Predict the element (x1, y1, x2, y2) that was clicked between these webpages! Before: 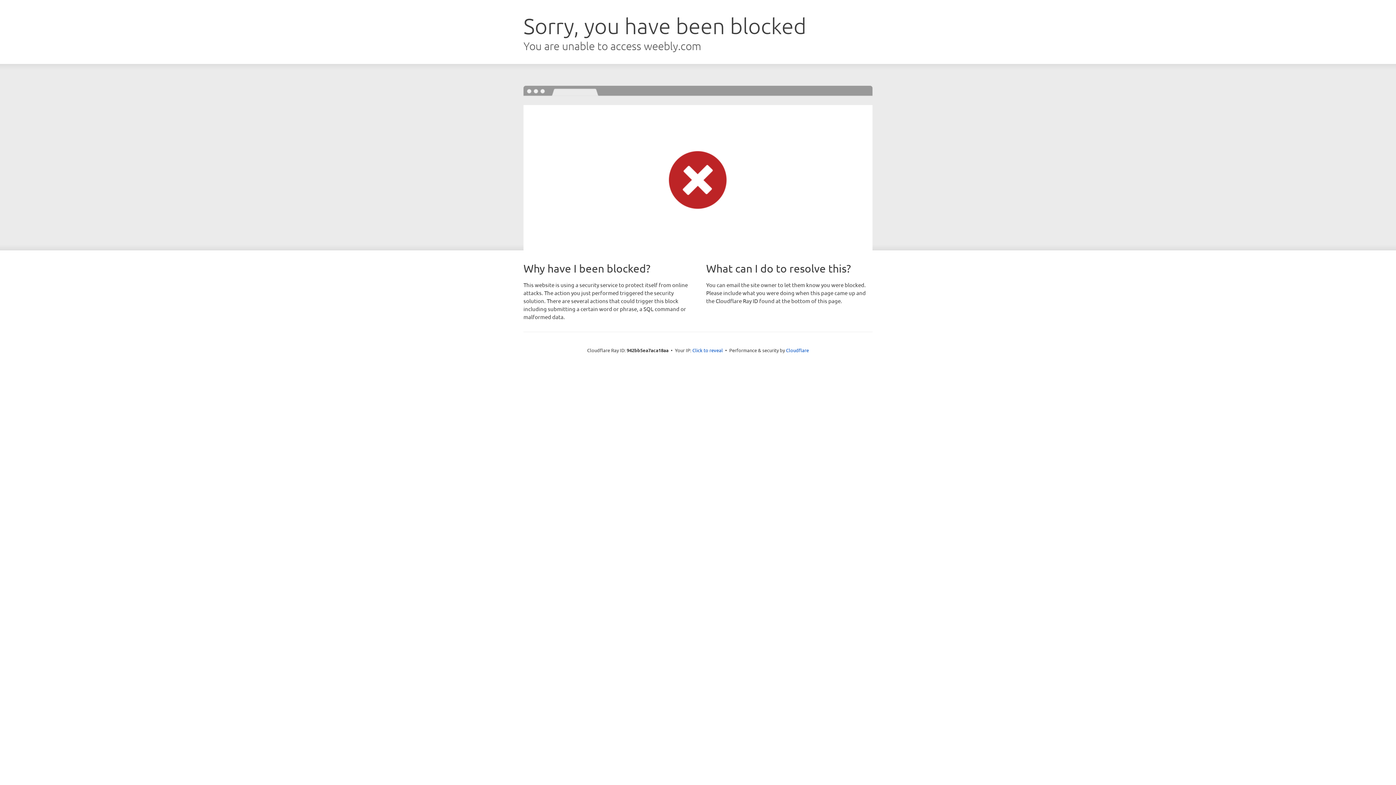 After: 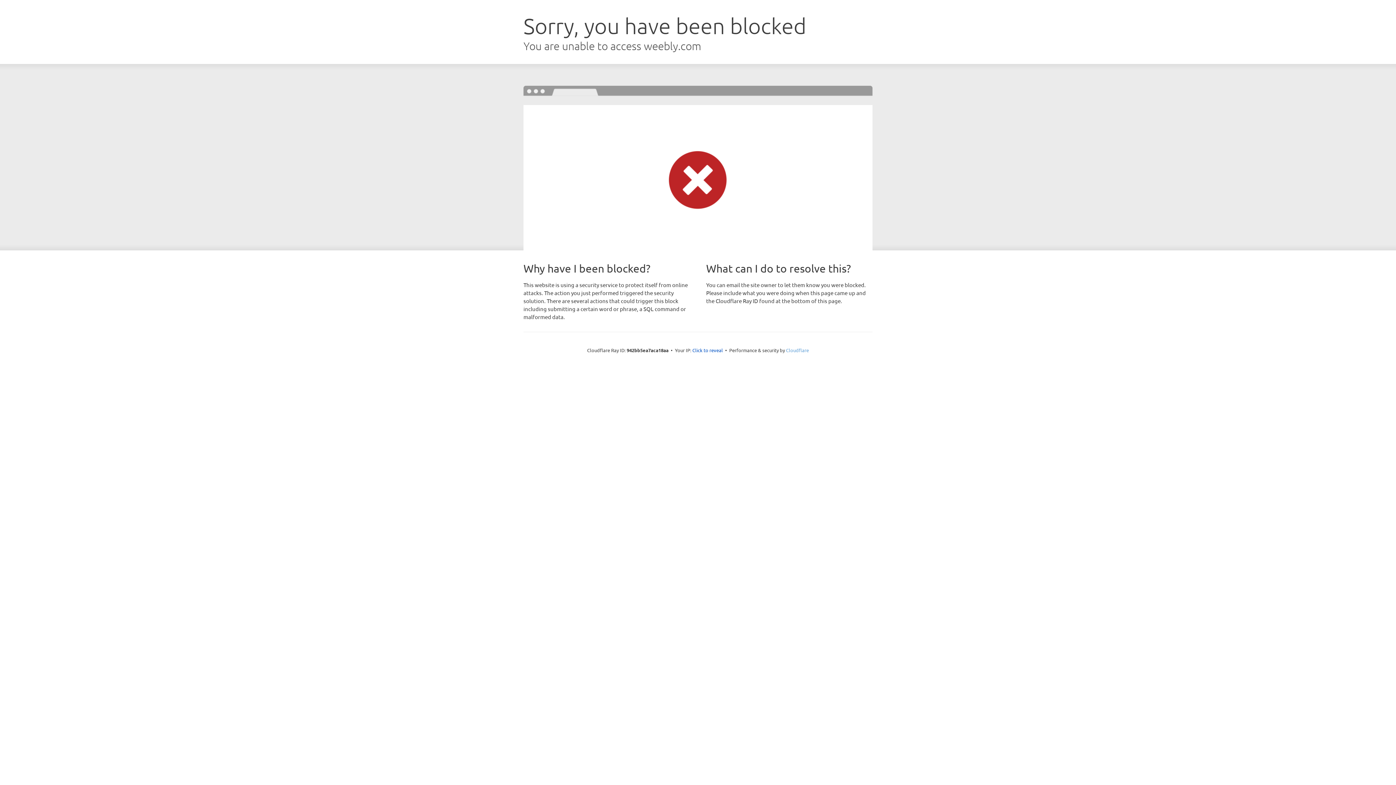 Action: label: Cloudflare bbox: (786, 347, 809, 353)